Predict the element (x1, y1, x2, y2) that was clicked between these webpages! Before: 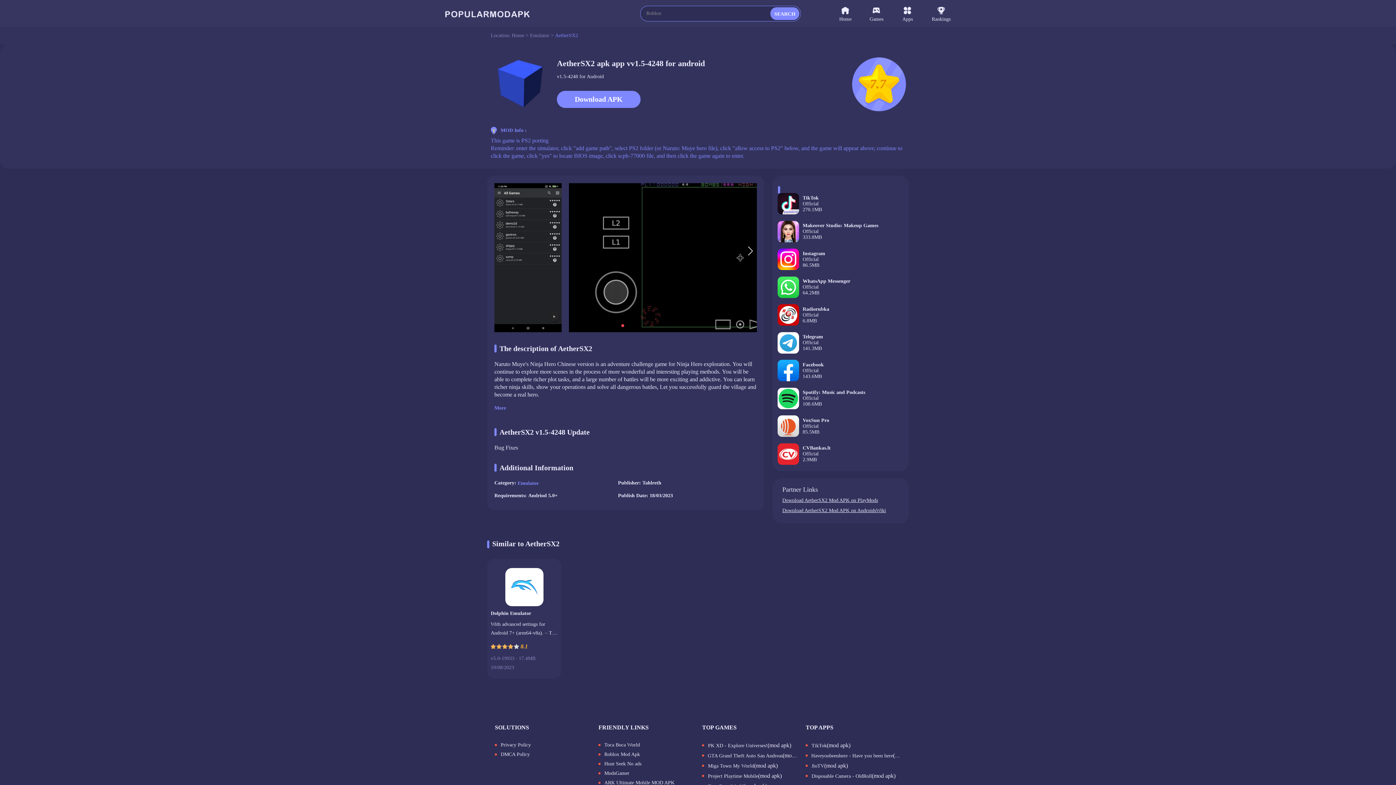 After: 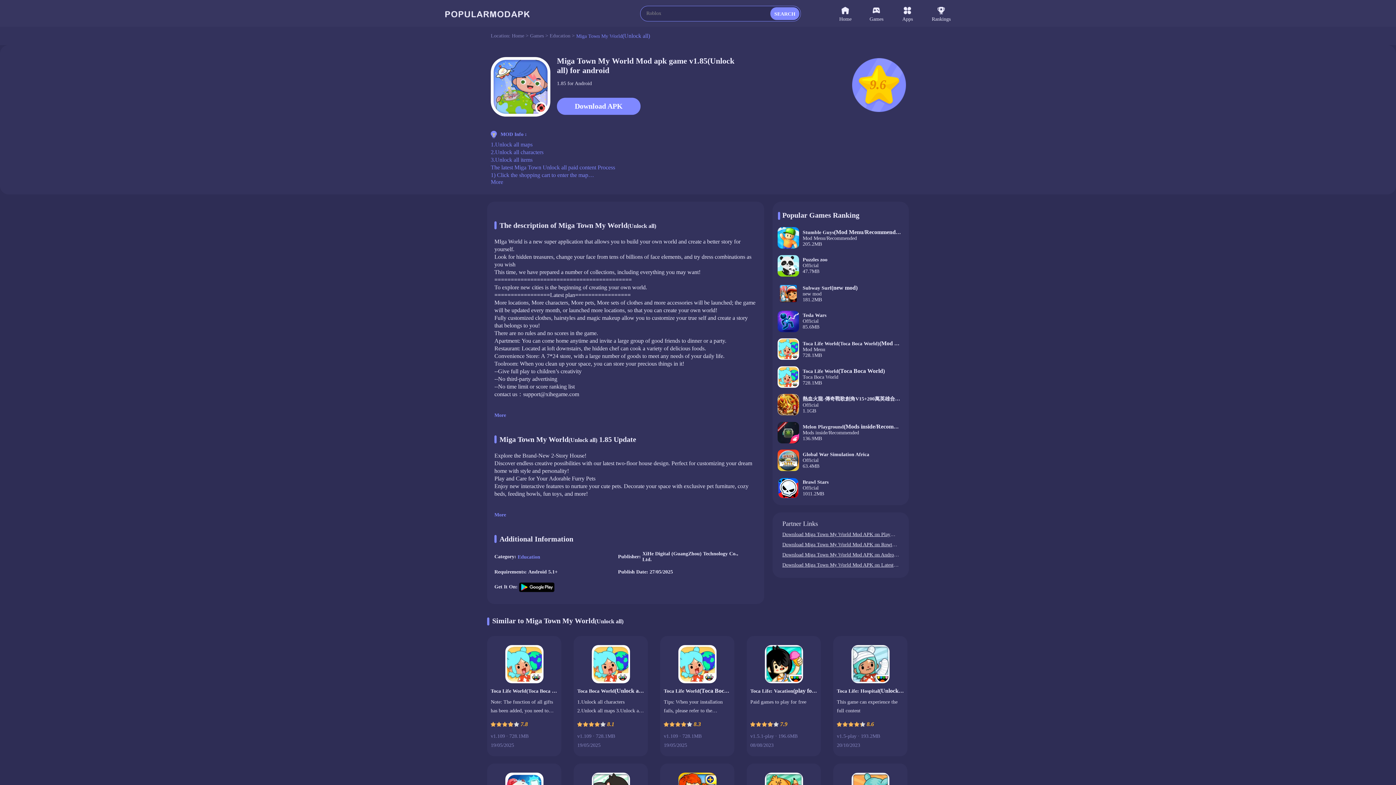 Action: bbox: (702, 762, 797, 769) label: Miga Town My World(mod apk)